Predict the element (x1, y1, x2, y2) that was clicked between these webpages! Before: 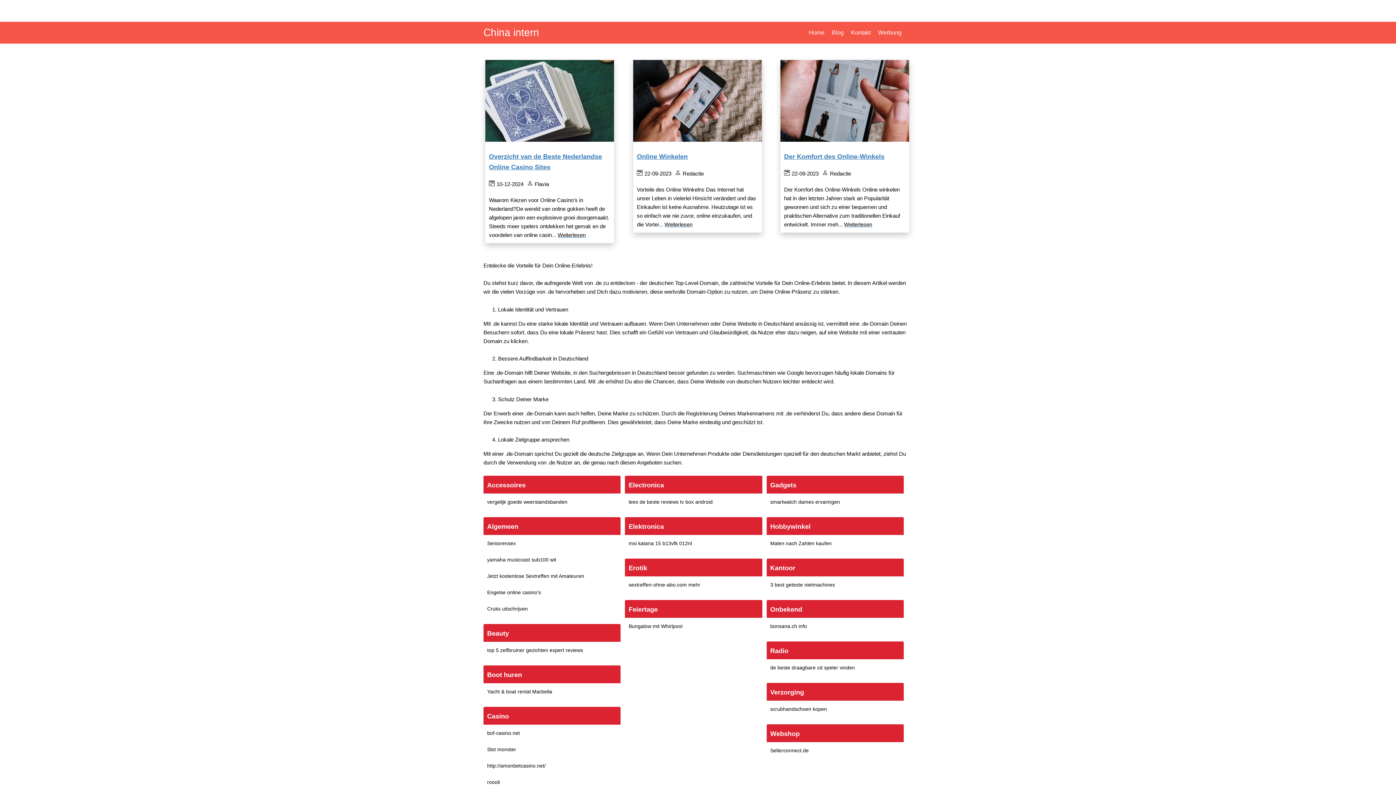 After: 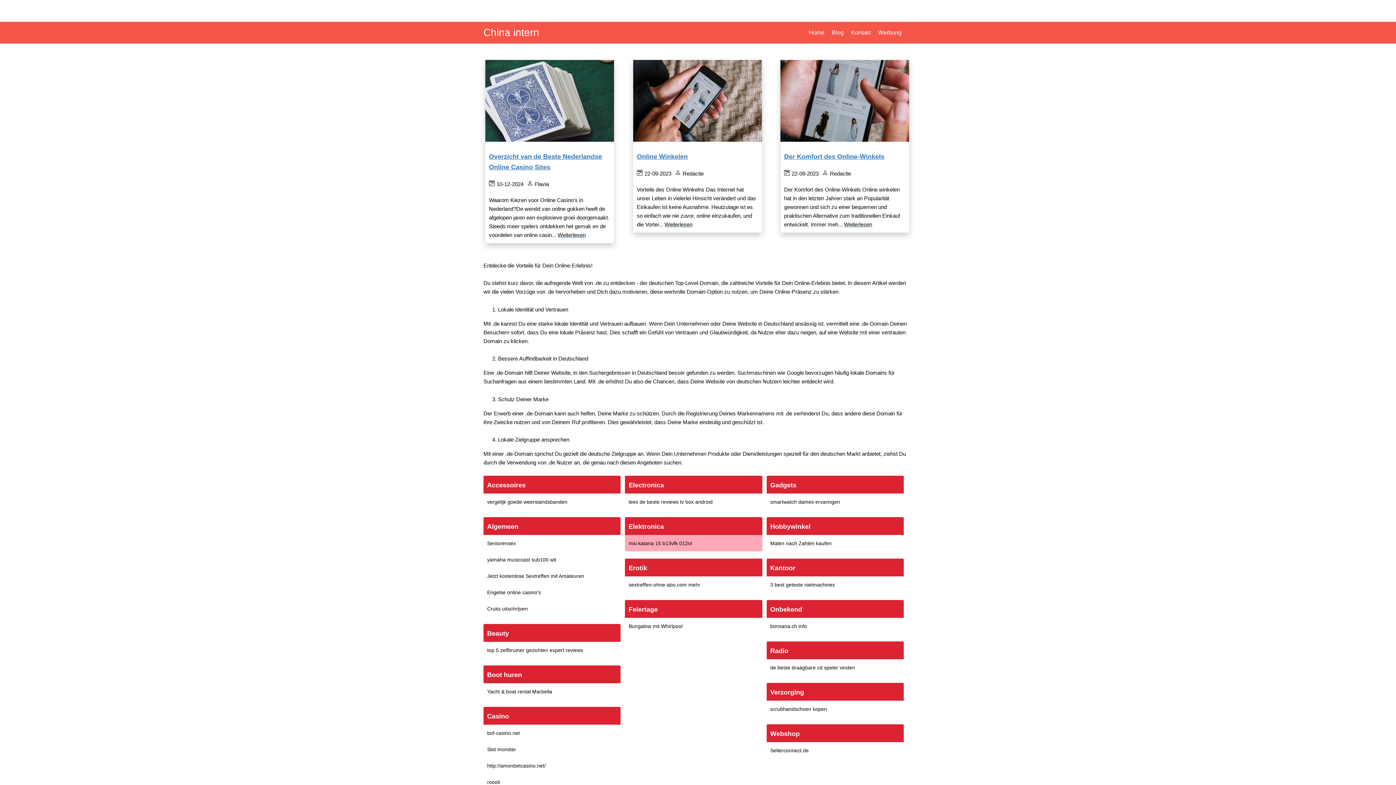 Action: label: msi katana 15 b13vfk 012nl bbox: (628, 540, 692, 546)